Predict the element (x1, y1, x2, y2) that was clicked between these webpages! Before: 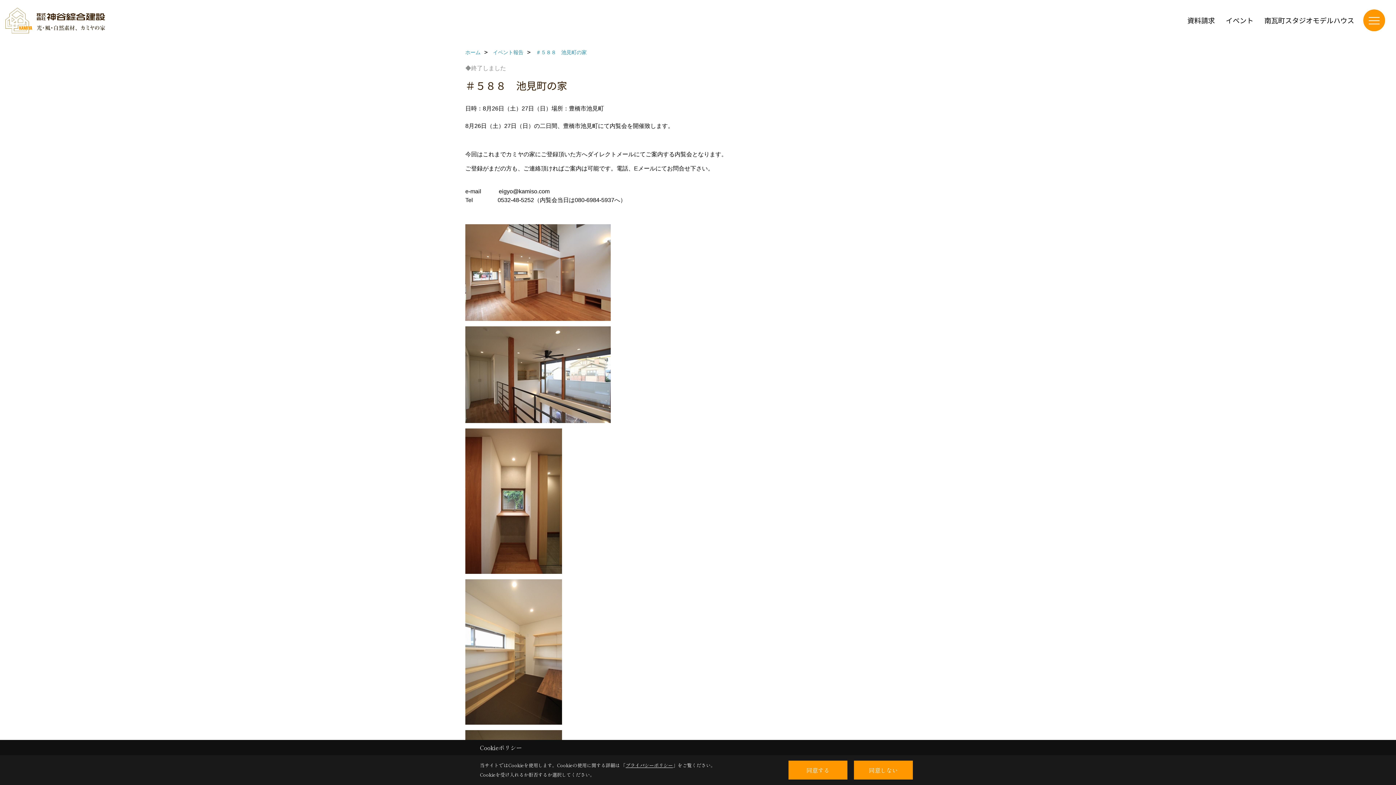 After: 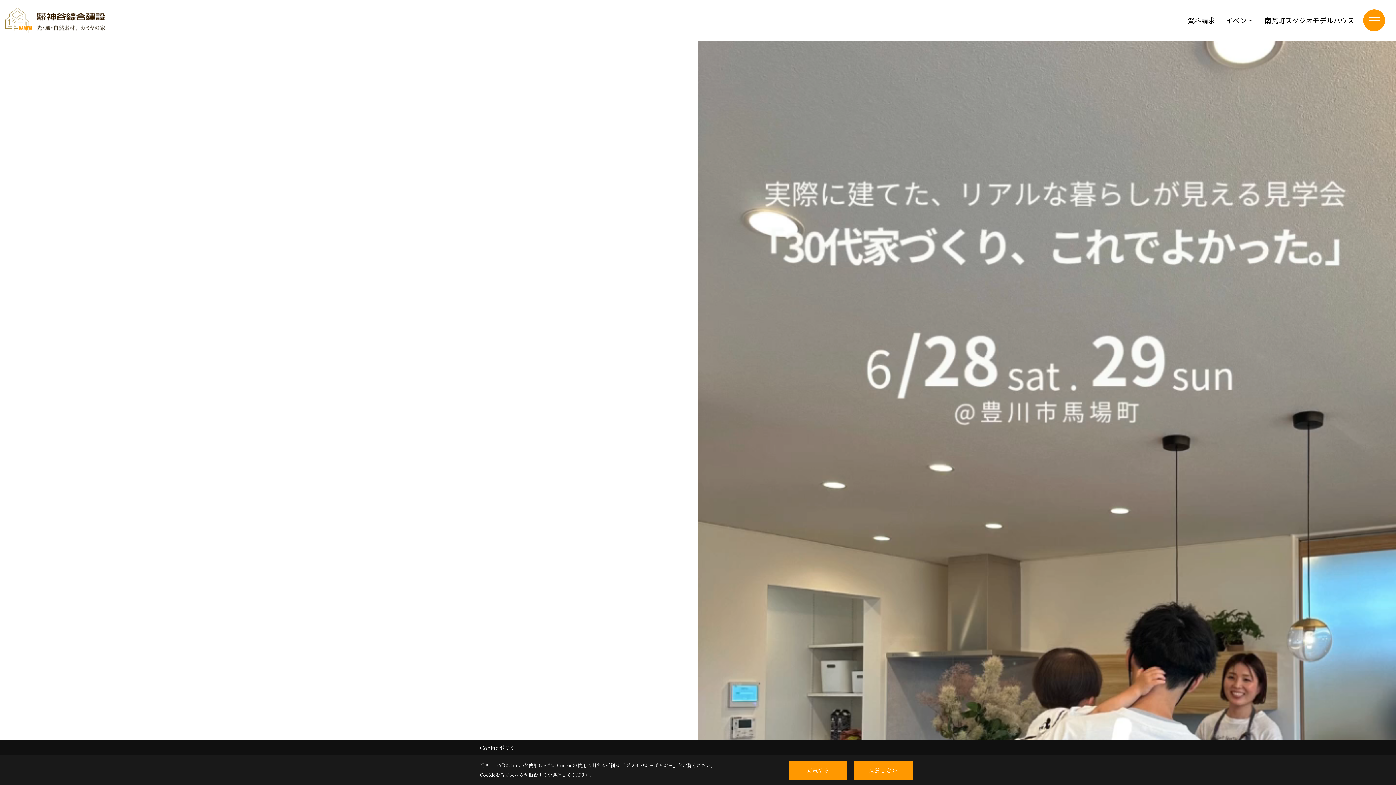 Action: bbox: (0, 0, 110, 40)